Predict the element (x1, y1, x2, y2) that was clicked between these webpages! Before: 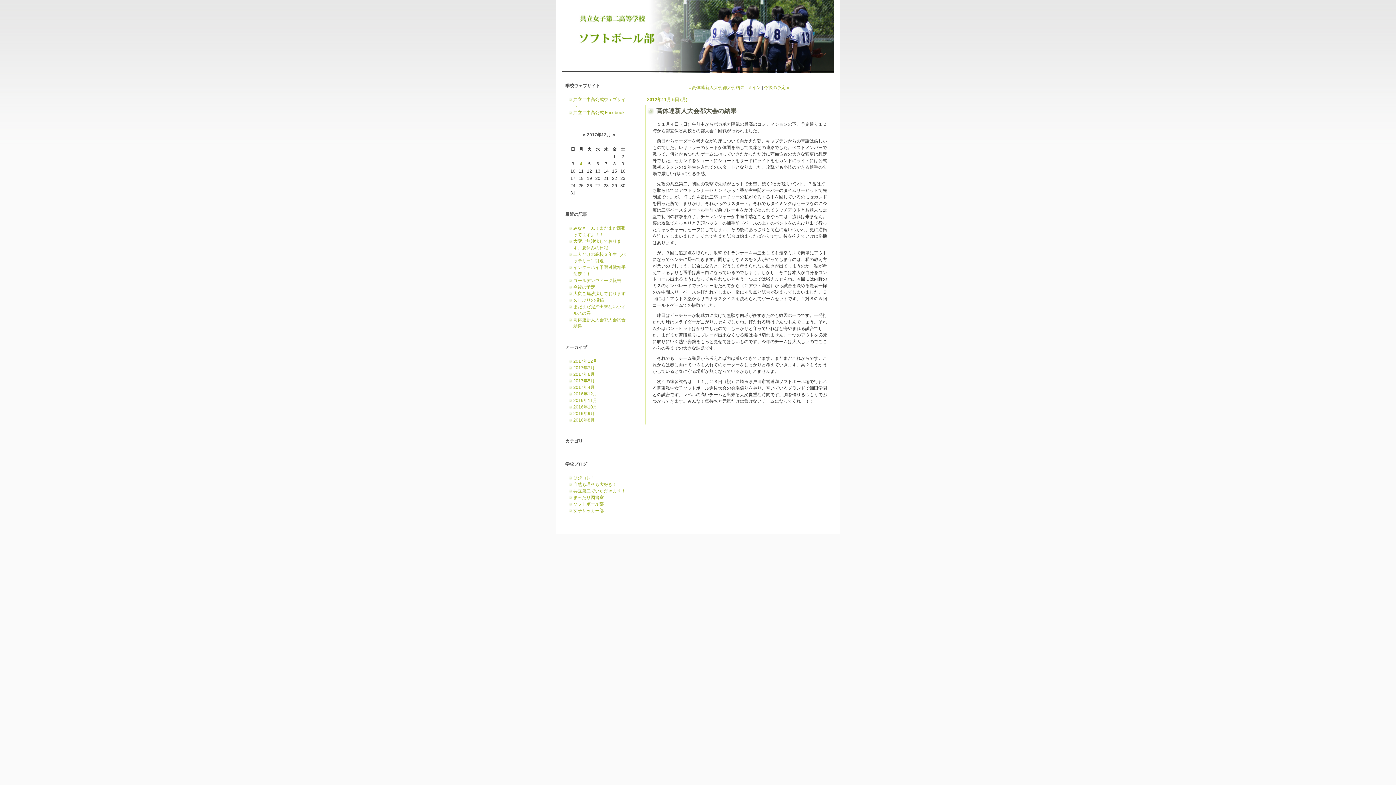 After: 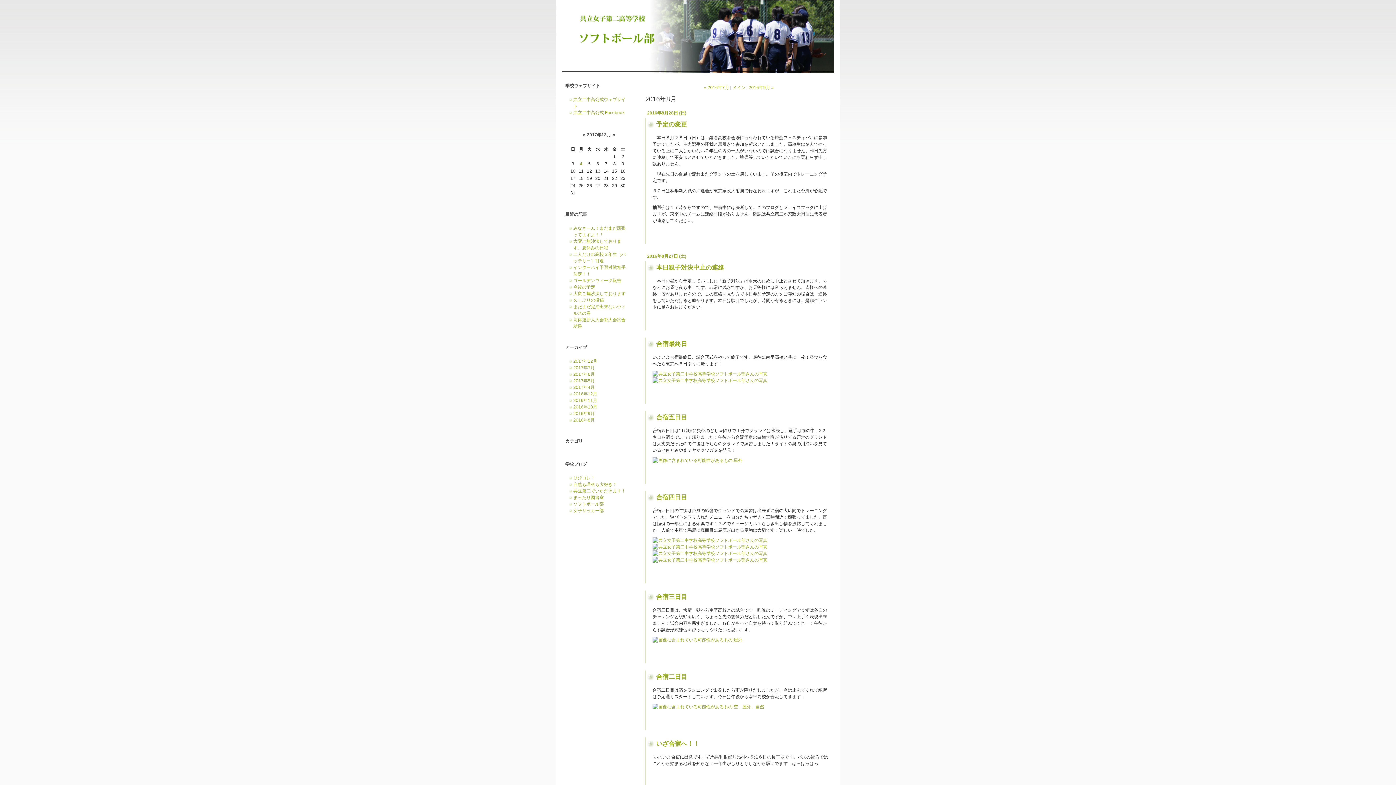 Action: bbox: (573, 417, 594, 422) label: 2016年8月